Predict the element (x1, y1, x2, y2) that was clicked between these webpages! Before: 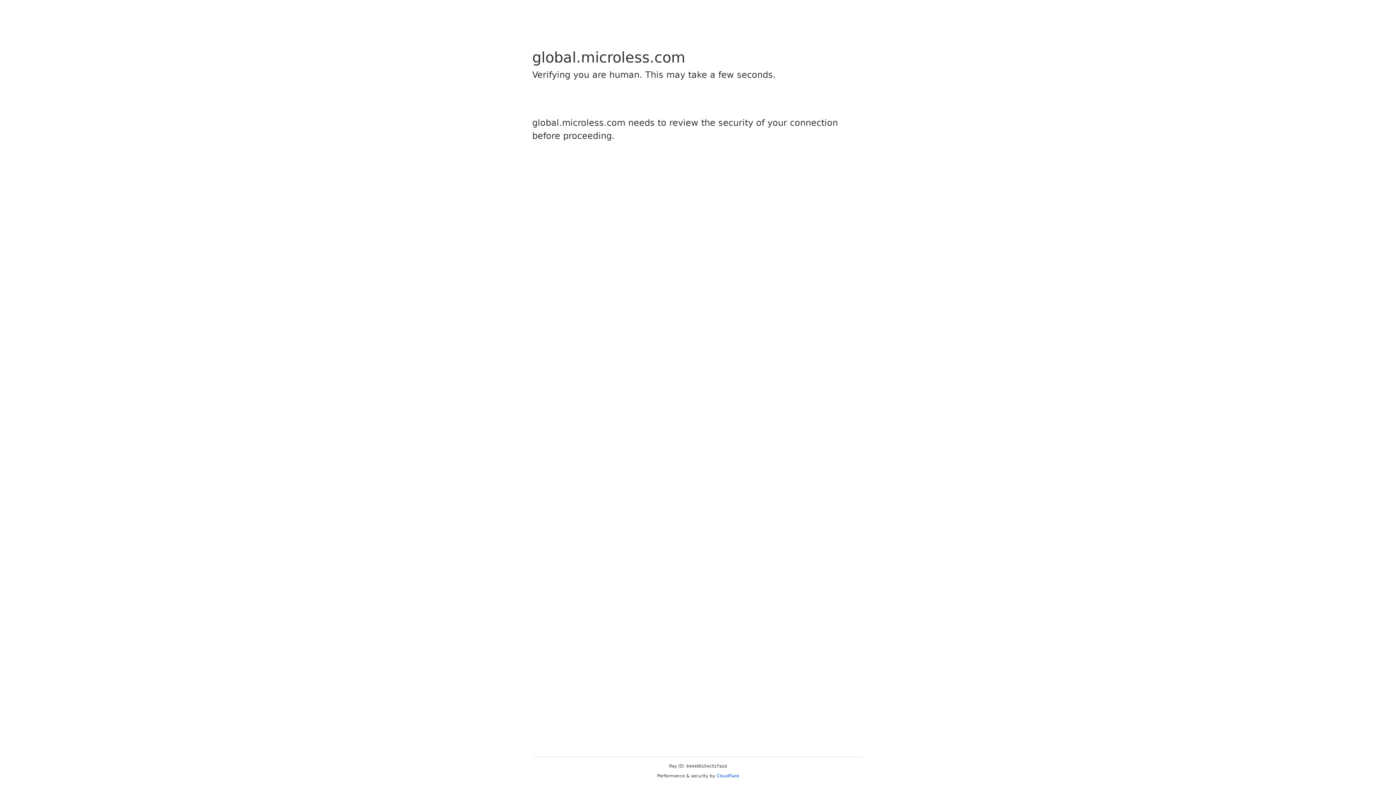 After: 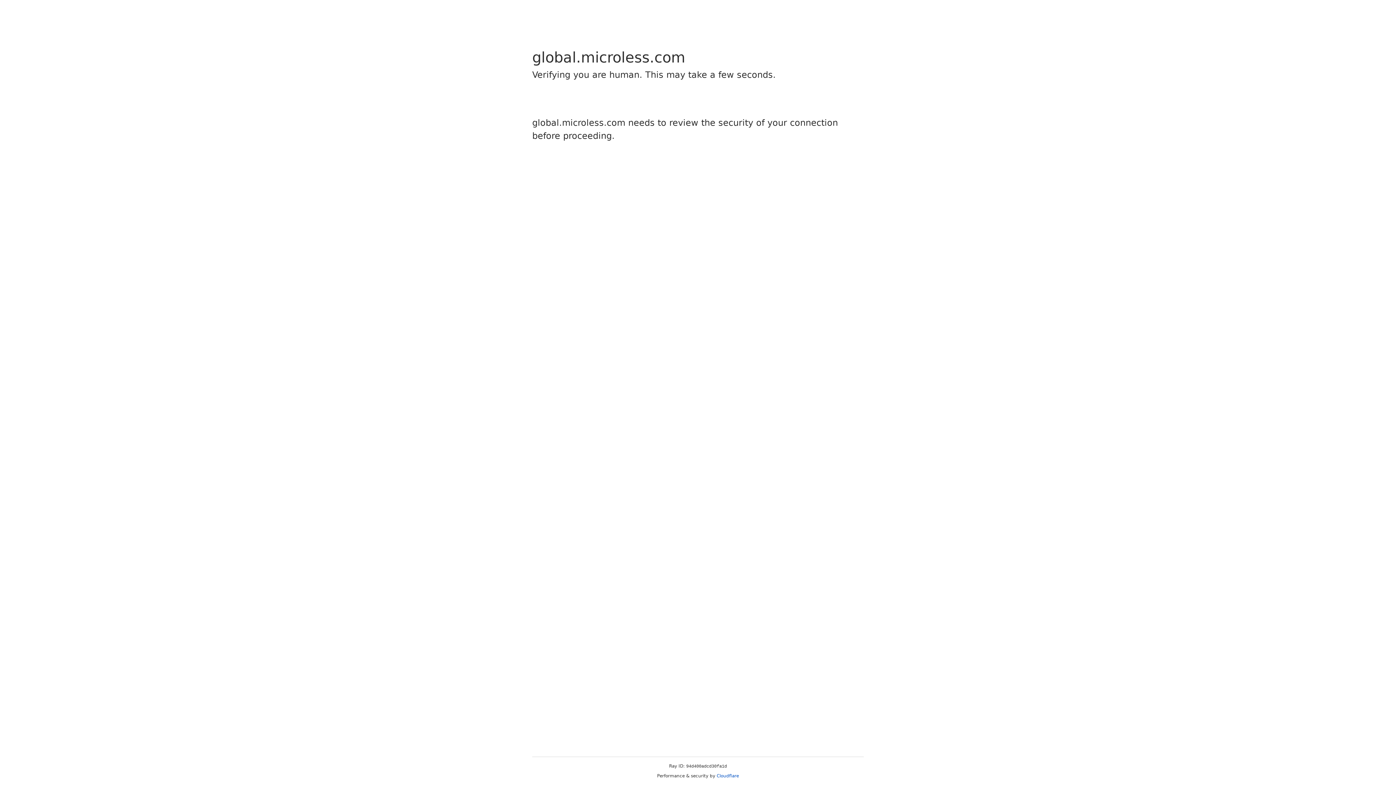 Action: bbox: (716, 773, 739, 778) label: Cloudflare